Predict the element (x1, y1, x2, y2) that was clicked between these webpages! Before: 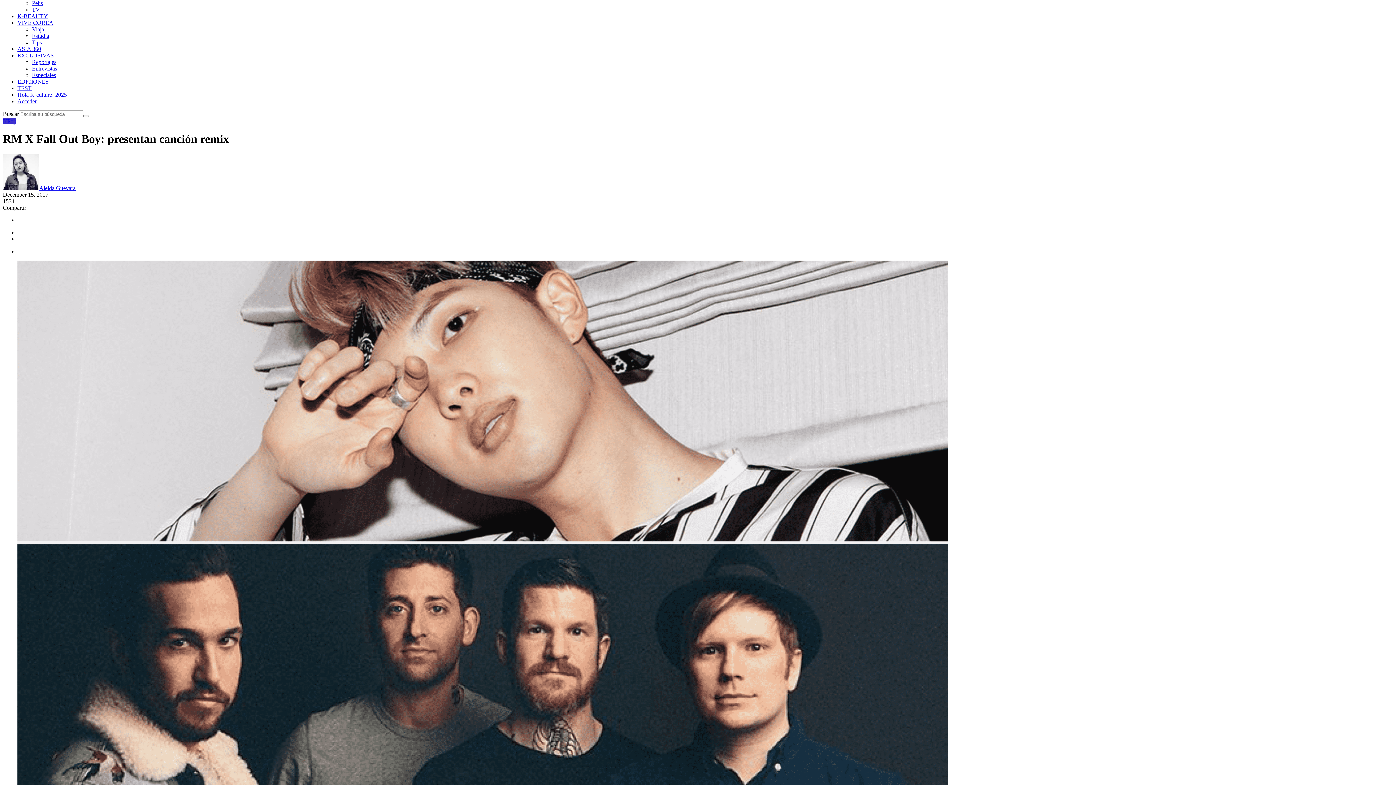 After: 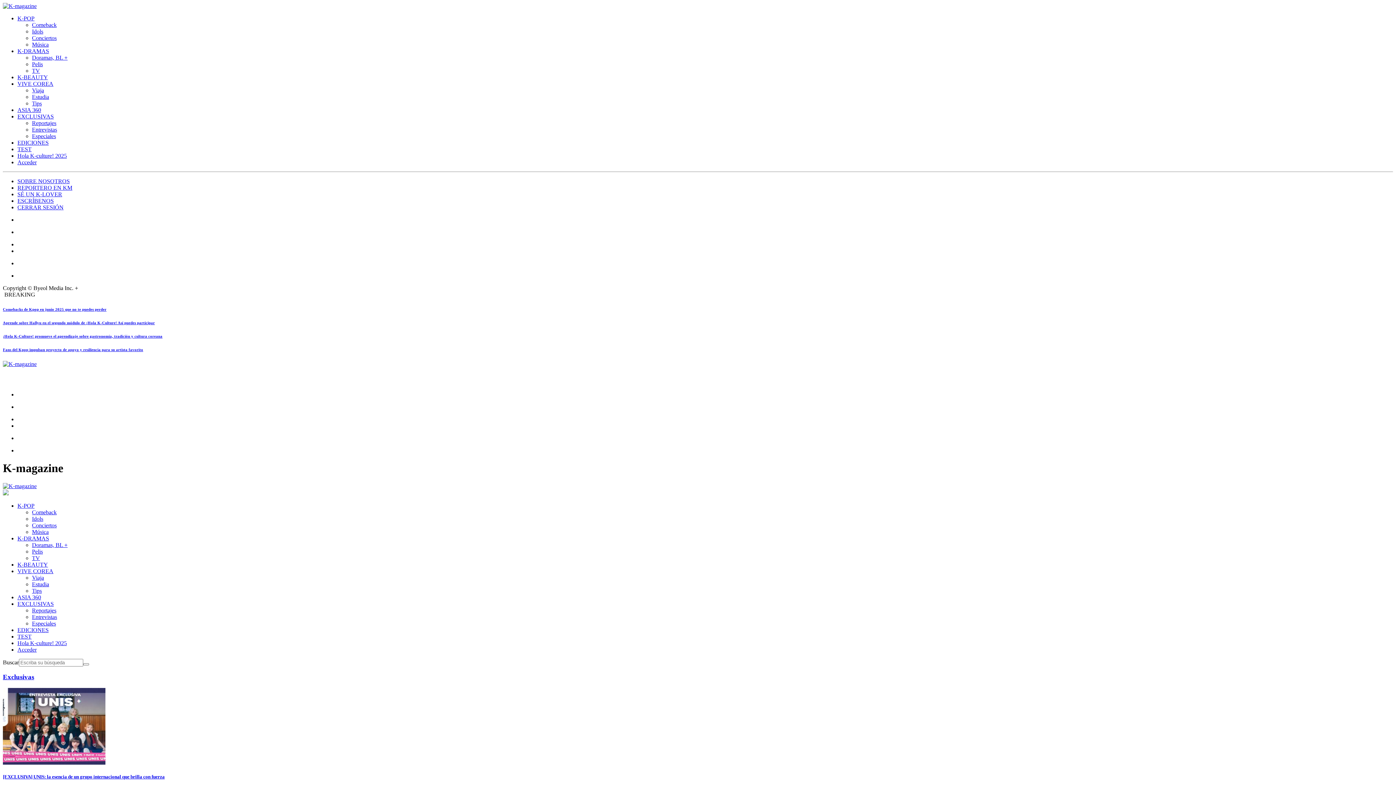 Action: label: EXCLUSIVAS bbox: (17, 52, 53, 58)